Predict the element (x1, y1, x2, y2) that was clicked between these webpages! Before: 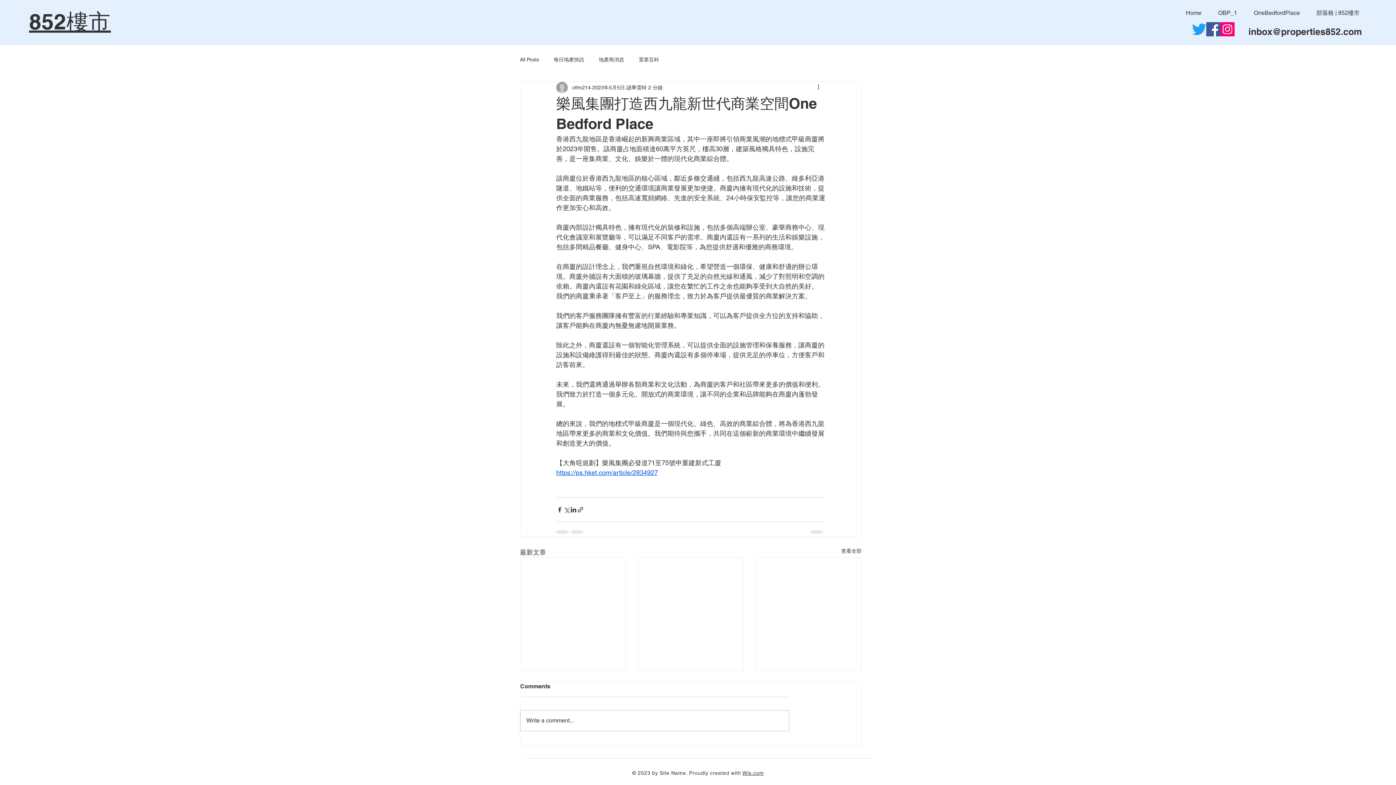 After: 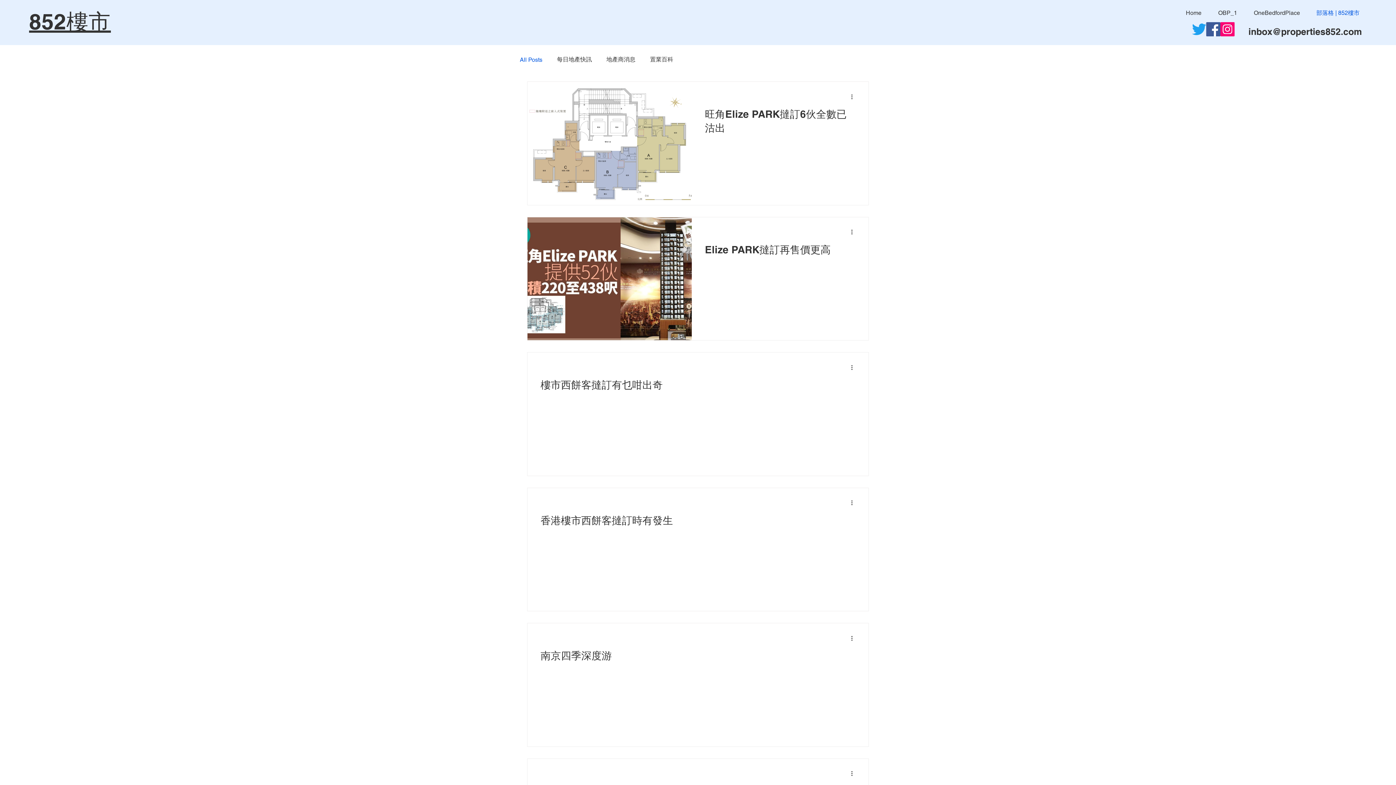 Action: label: All Posts bbox: (520, 56, 539, 63)